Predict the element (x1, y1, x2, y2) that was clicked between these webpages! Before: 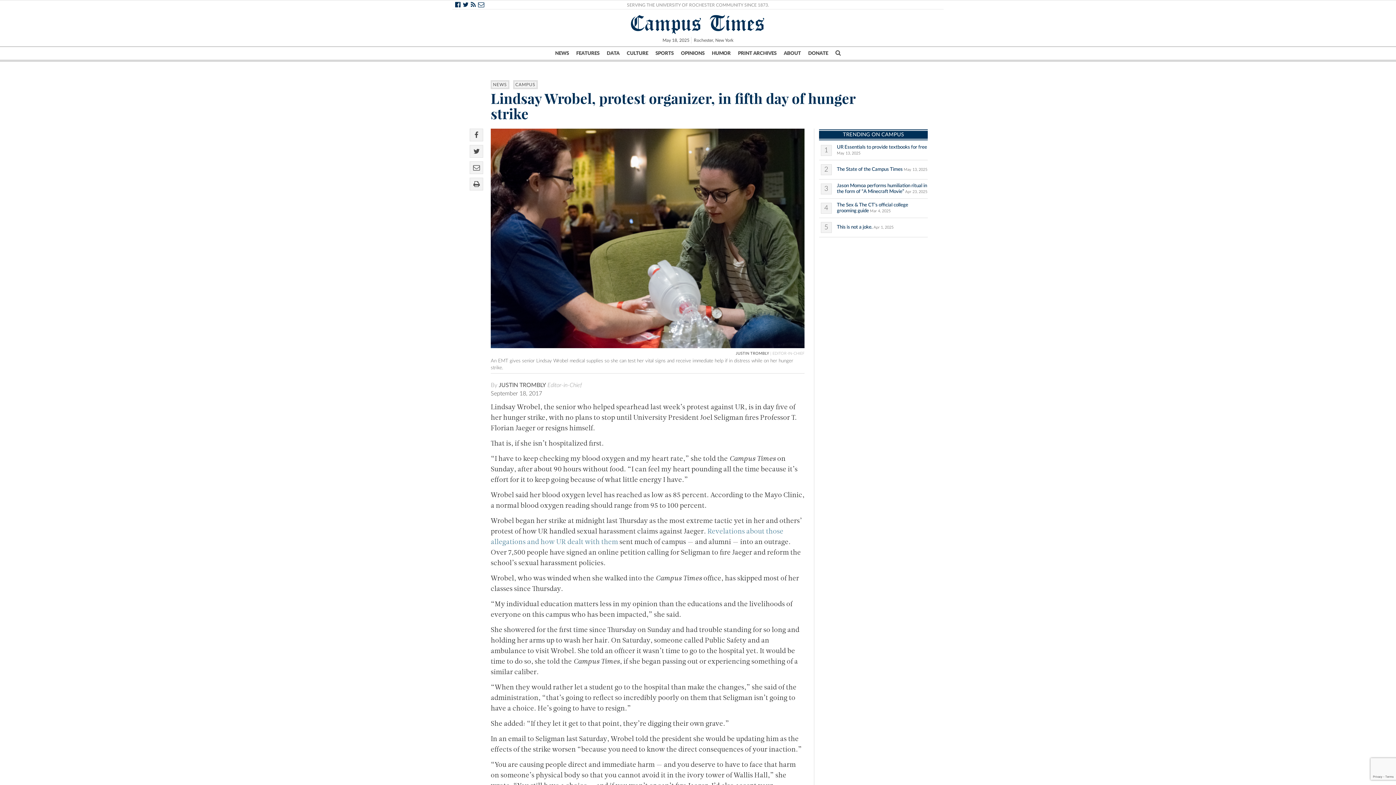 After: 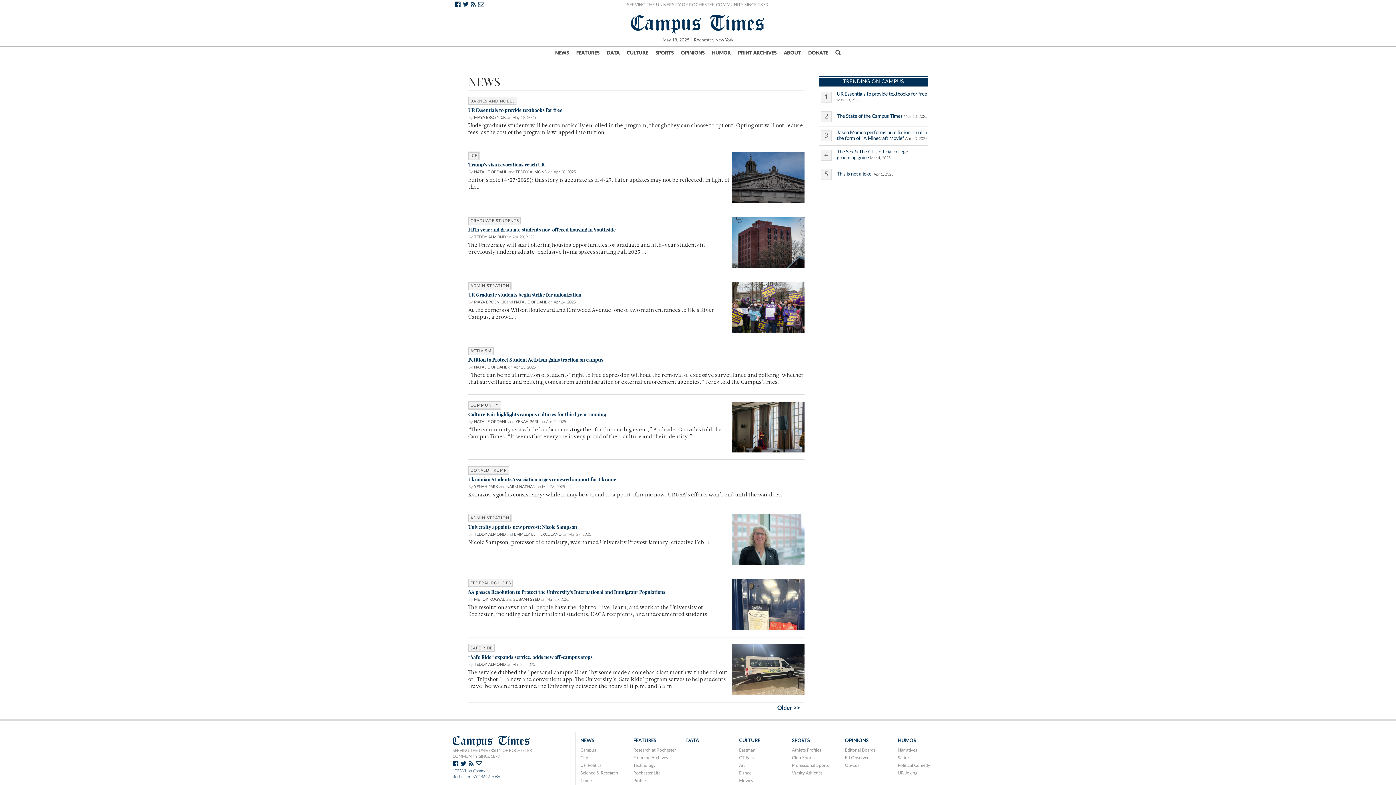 Action: label: NEWS bbox: (555, 47, 569, 59)